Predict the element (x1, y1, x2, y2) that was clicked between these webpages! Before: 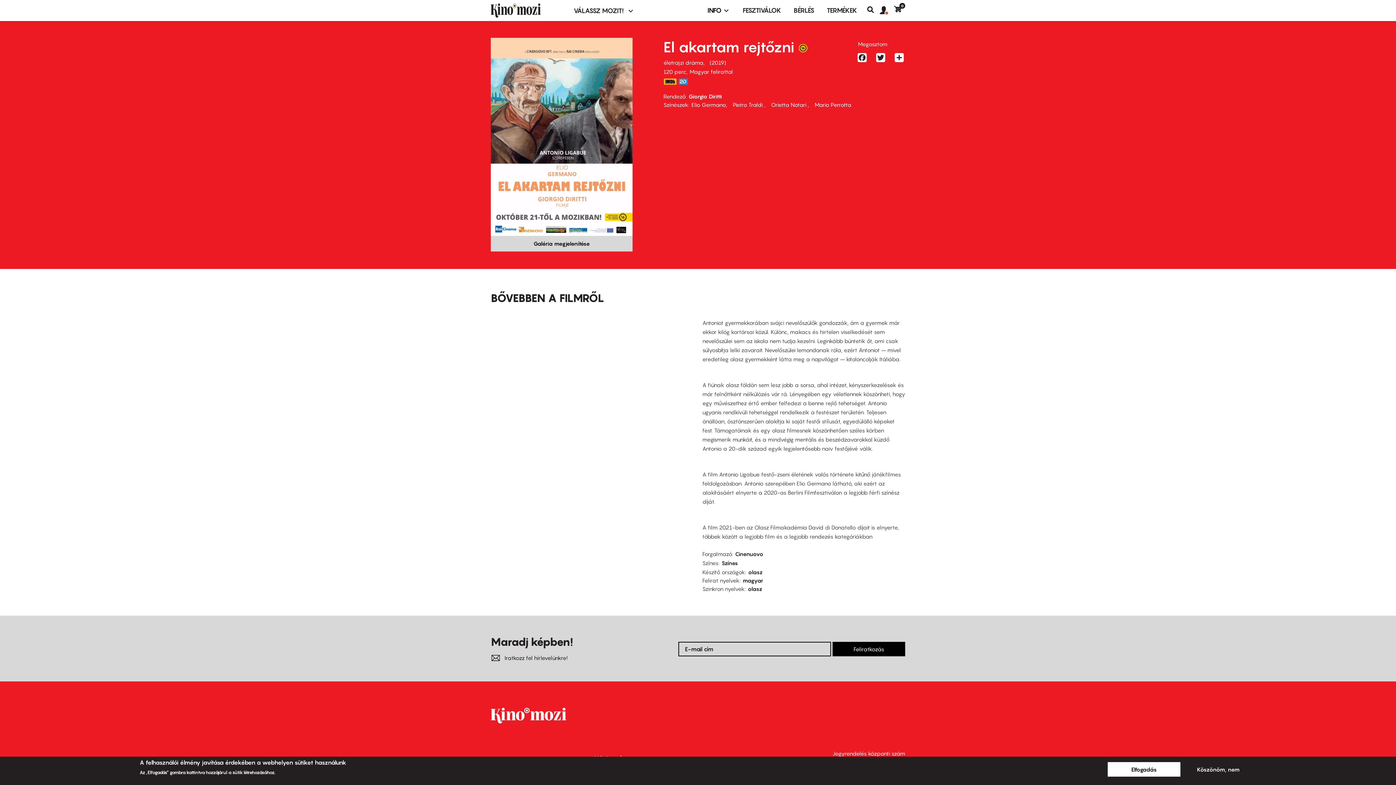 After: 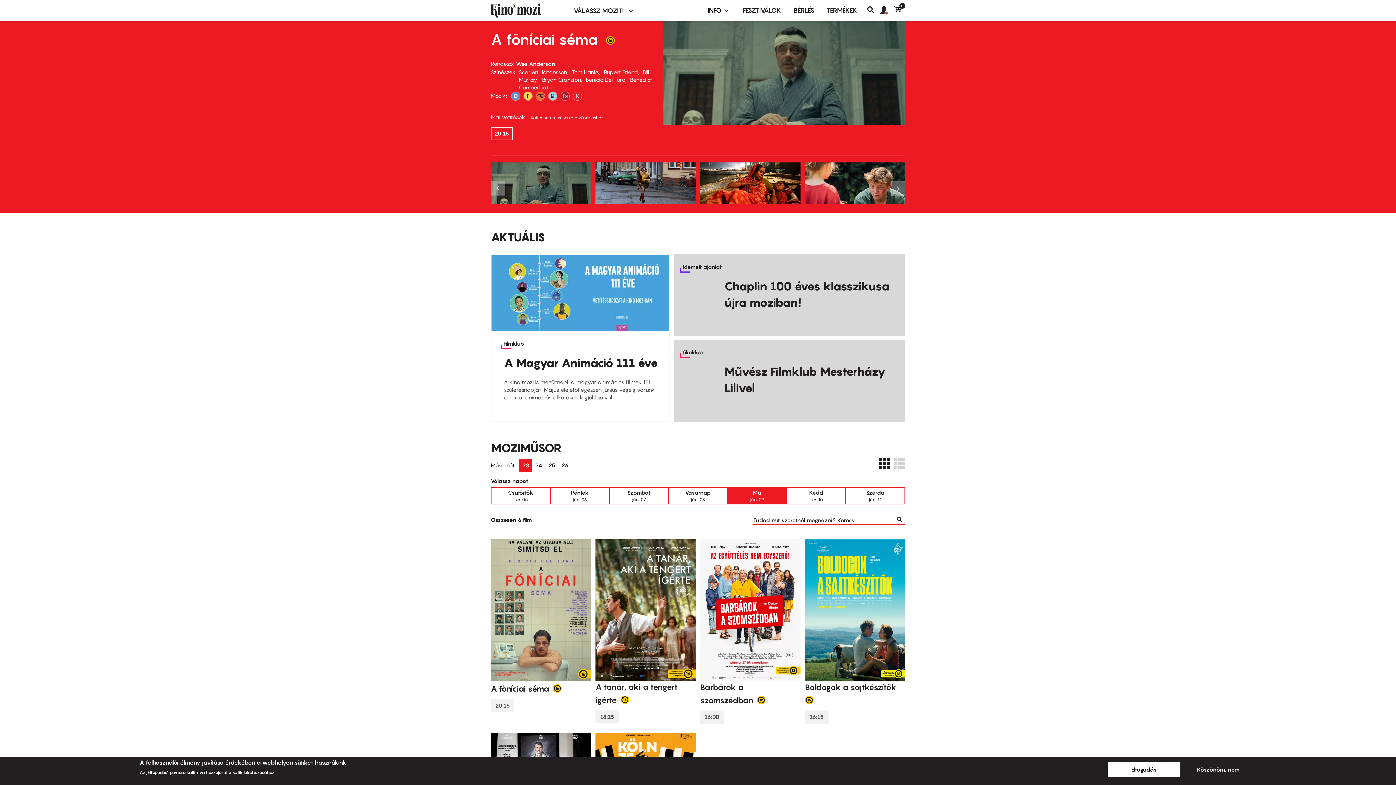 Action: bbox: (490, 711, 567, 718)